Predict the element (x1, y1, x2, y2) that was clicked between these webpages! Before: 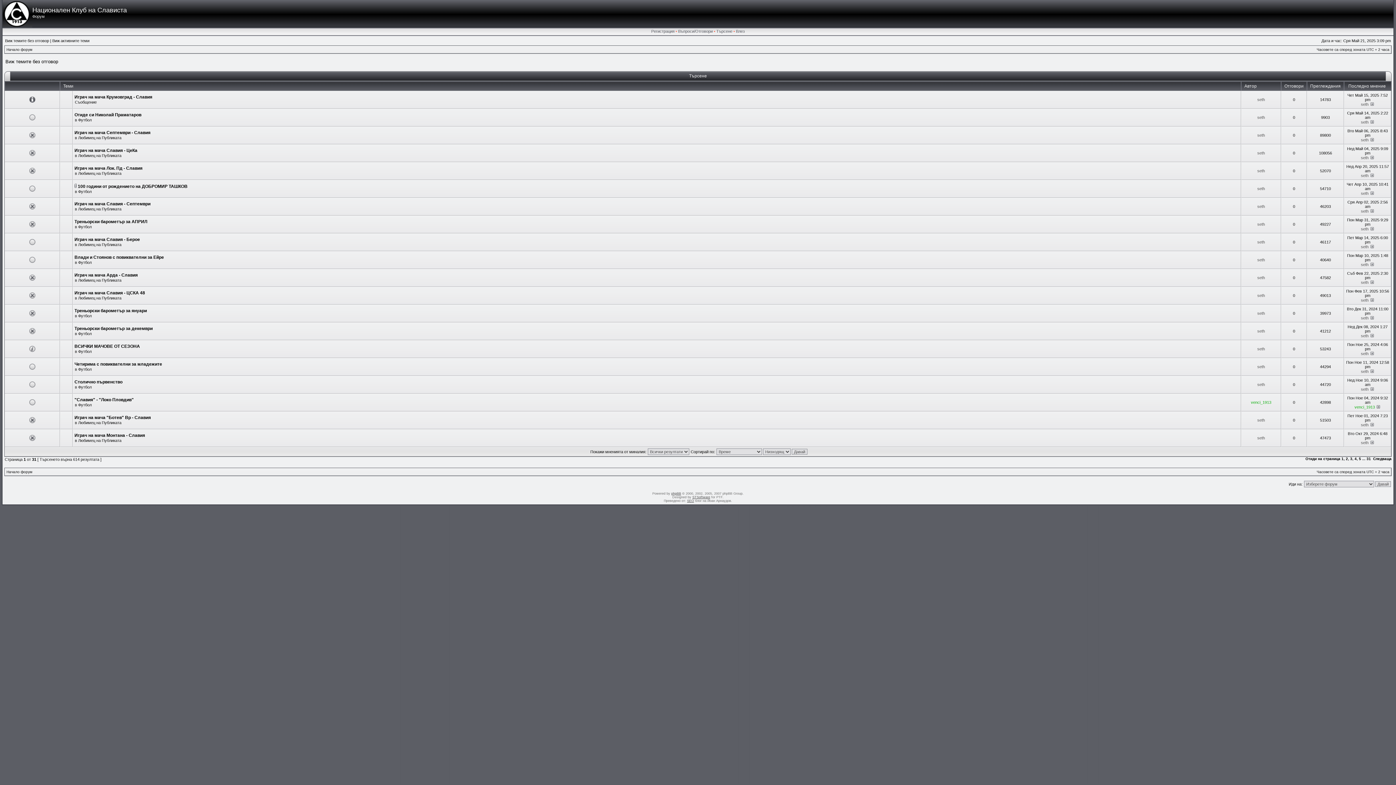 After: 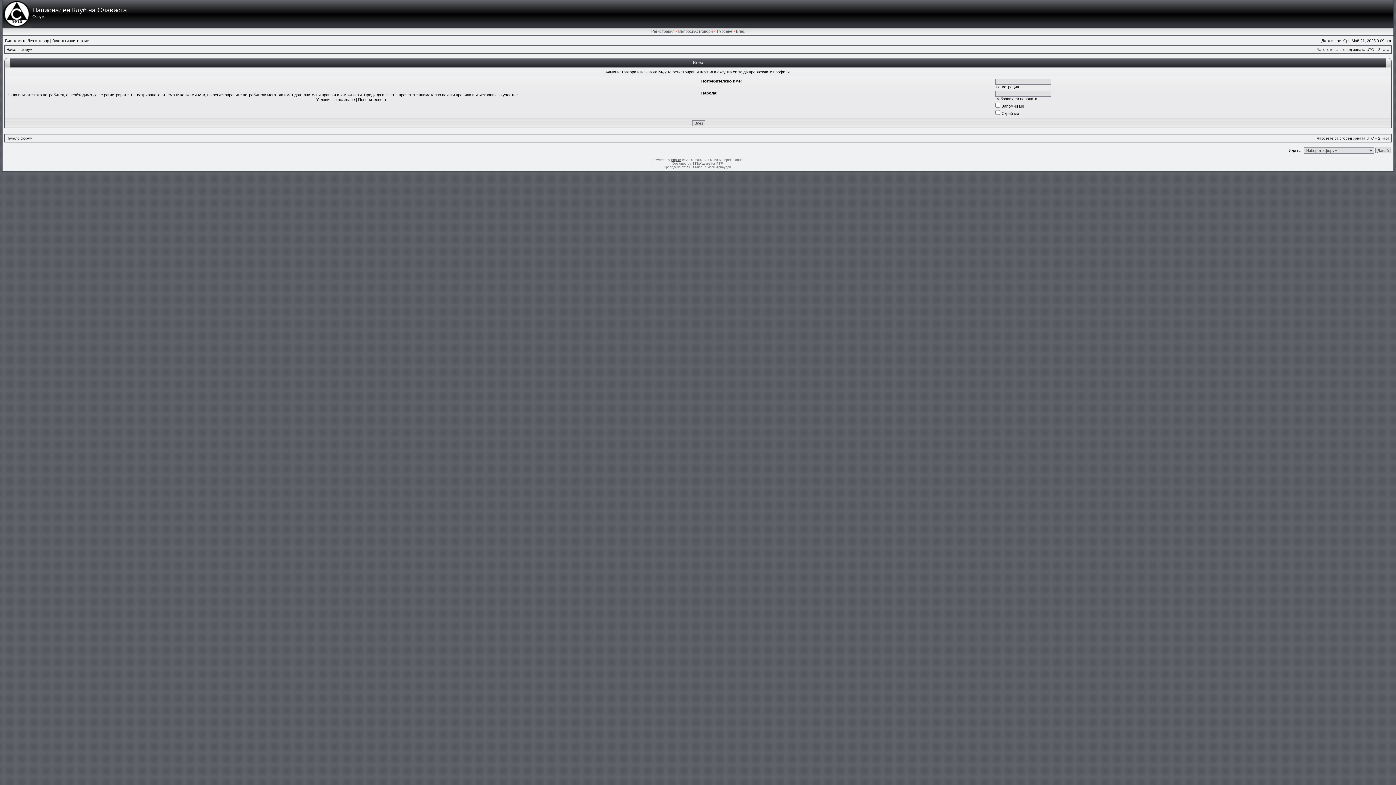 Action: label: seth bbox: (1257, 275, 1265, 280)